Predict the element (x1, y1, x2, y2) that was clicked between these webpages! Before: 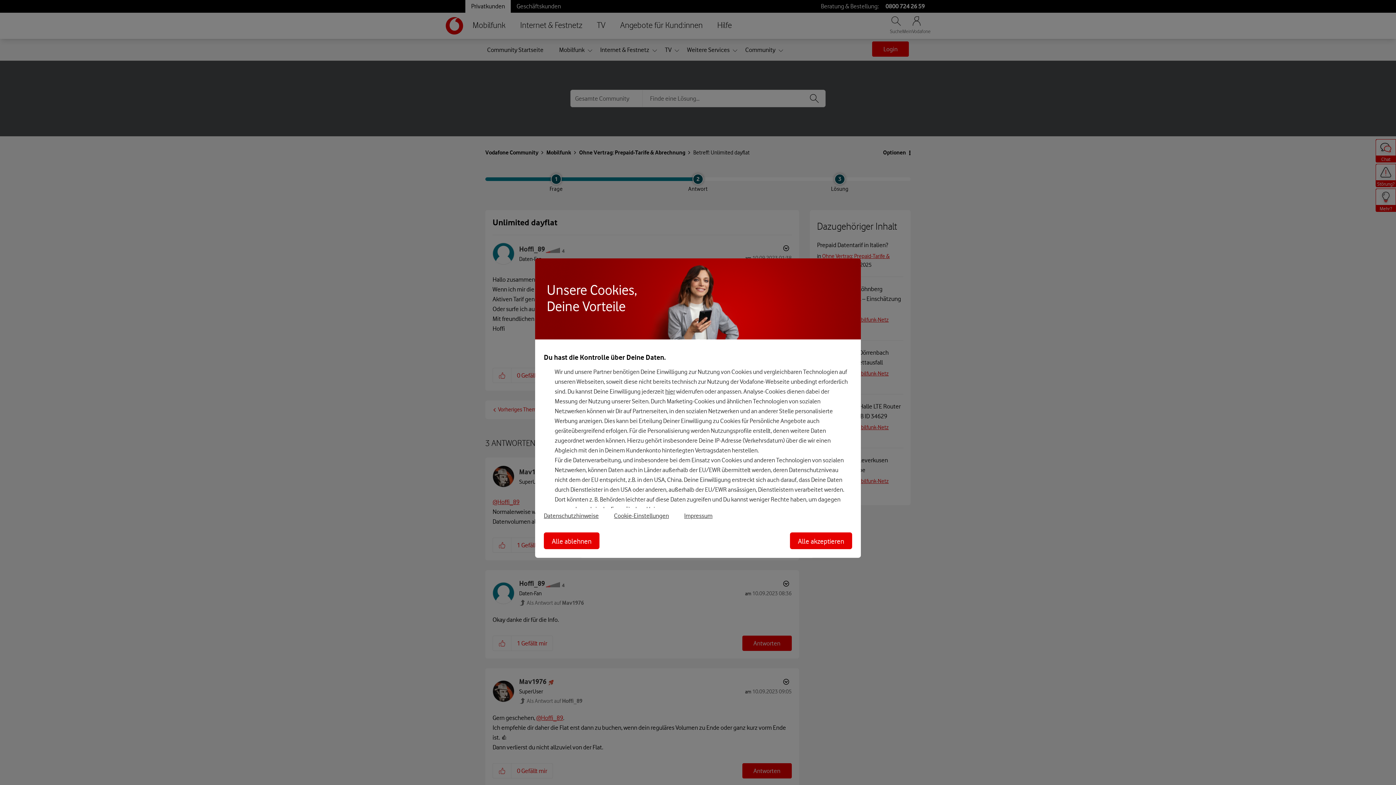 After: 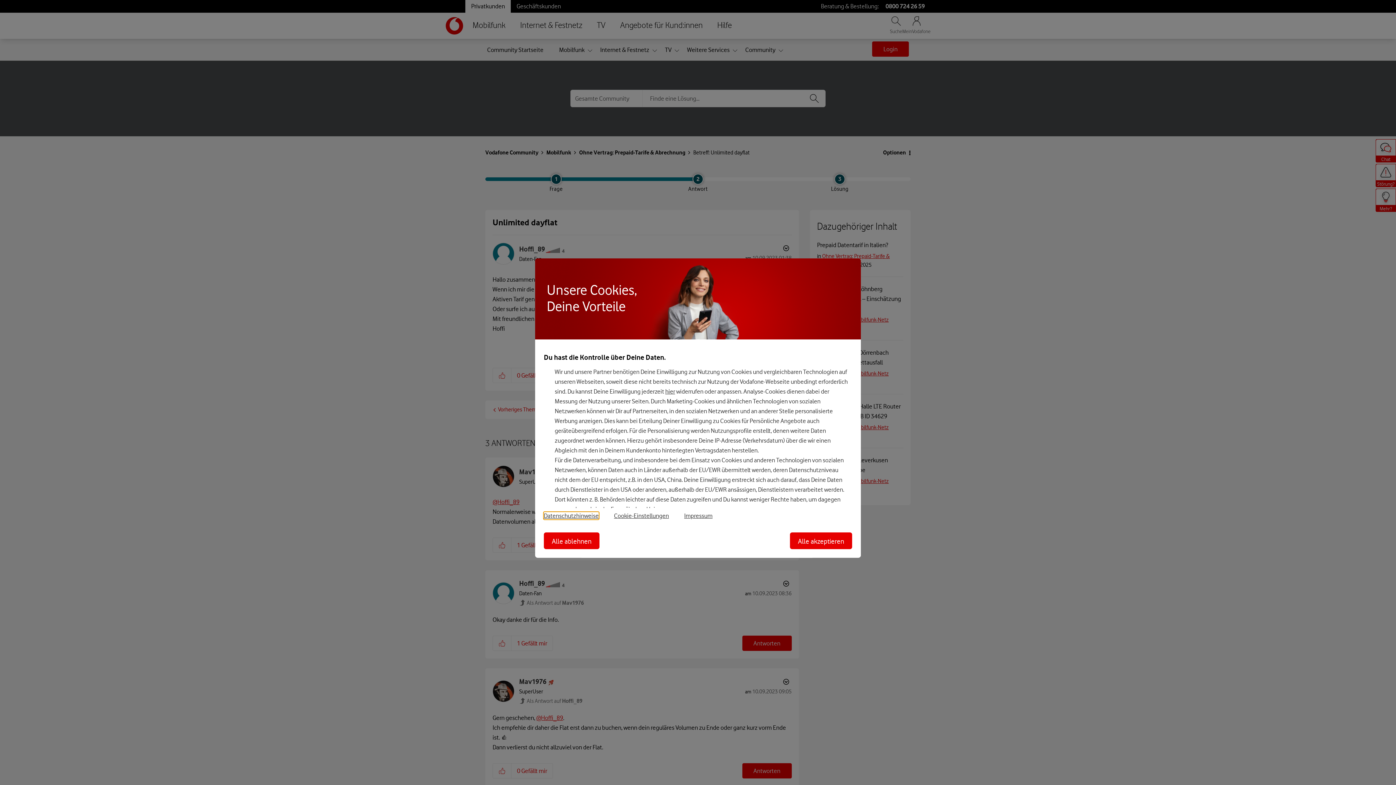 Action: label: Datenschutzhinweise bbox: (544, 512, 614, 519)